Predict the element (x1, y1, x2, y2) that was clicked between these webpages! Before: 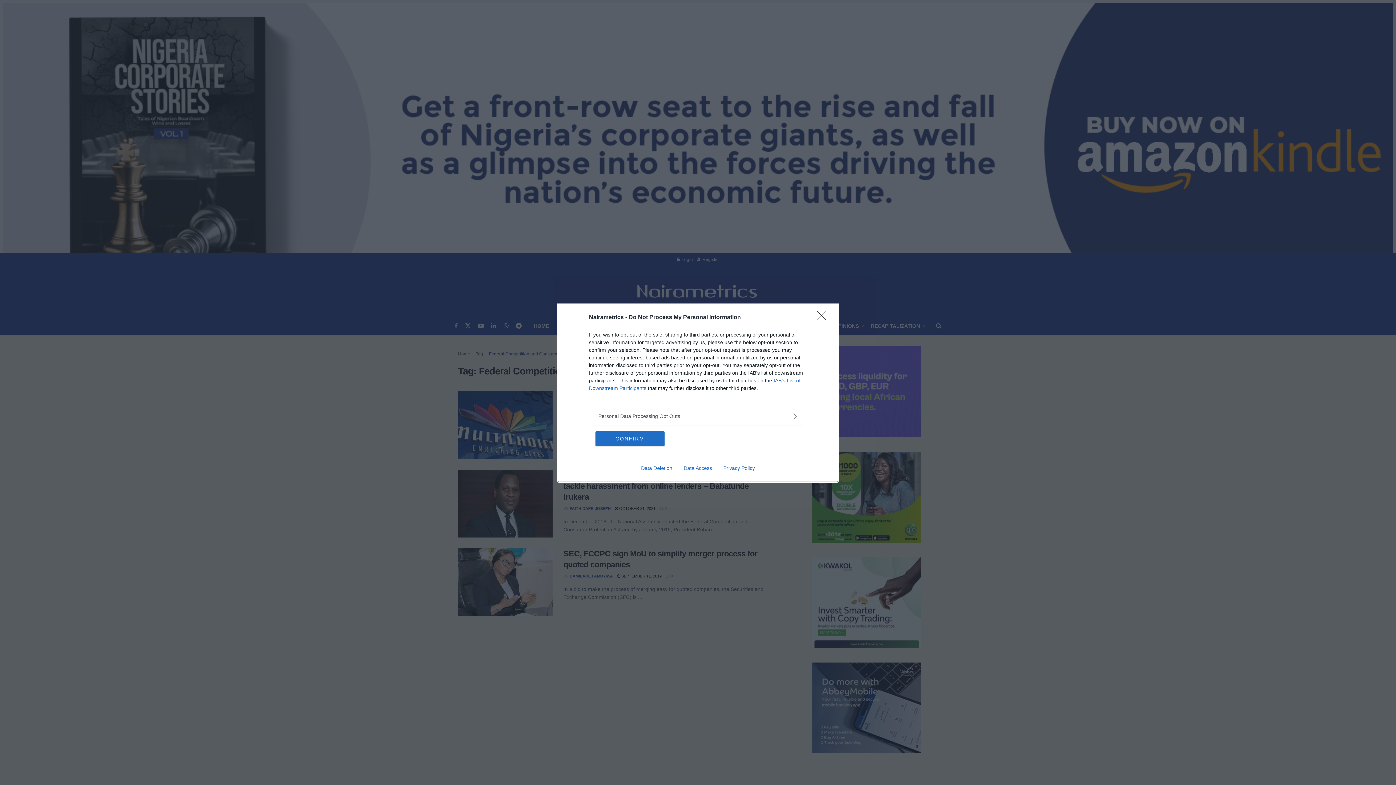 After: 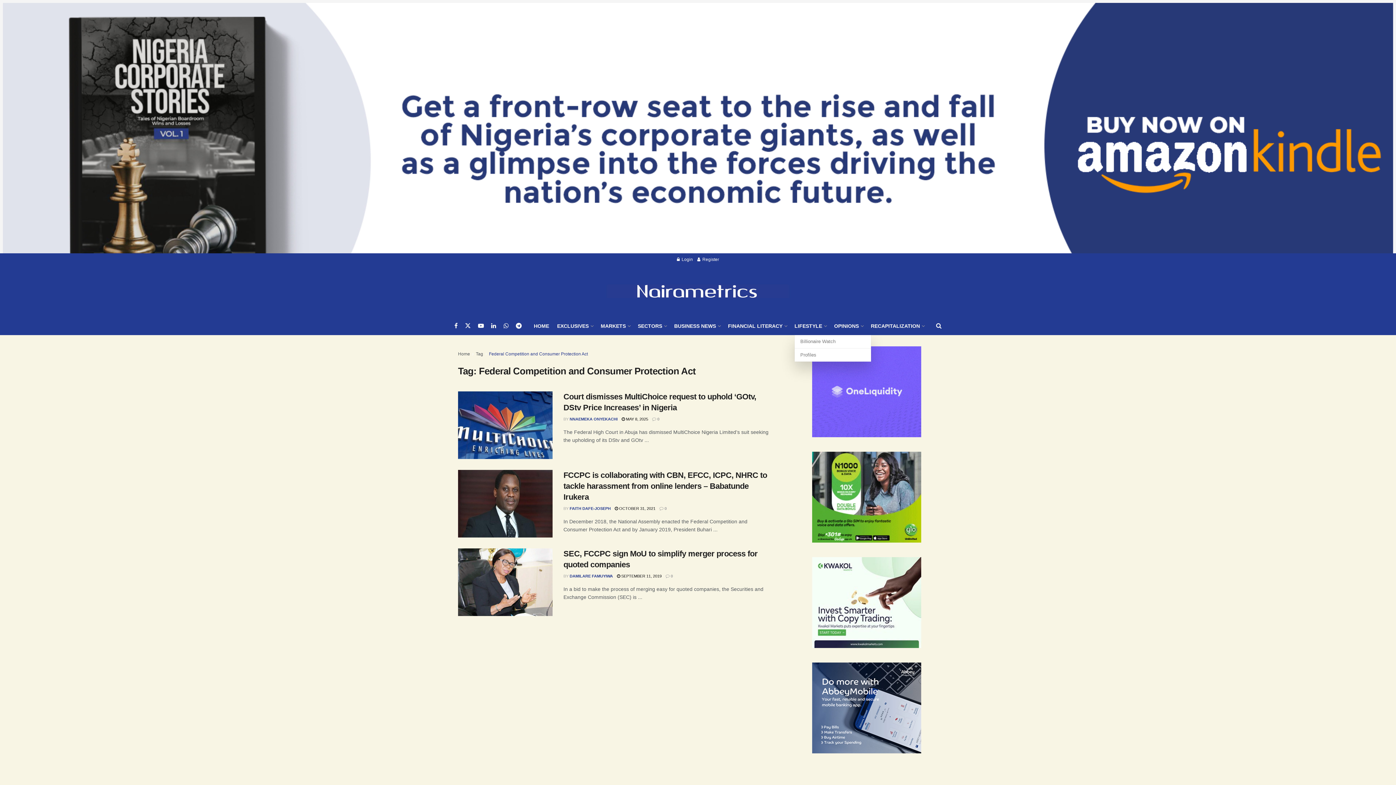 Action: bbox: (817, 310, 830, 324) label: Close